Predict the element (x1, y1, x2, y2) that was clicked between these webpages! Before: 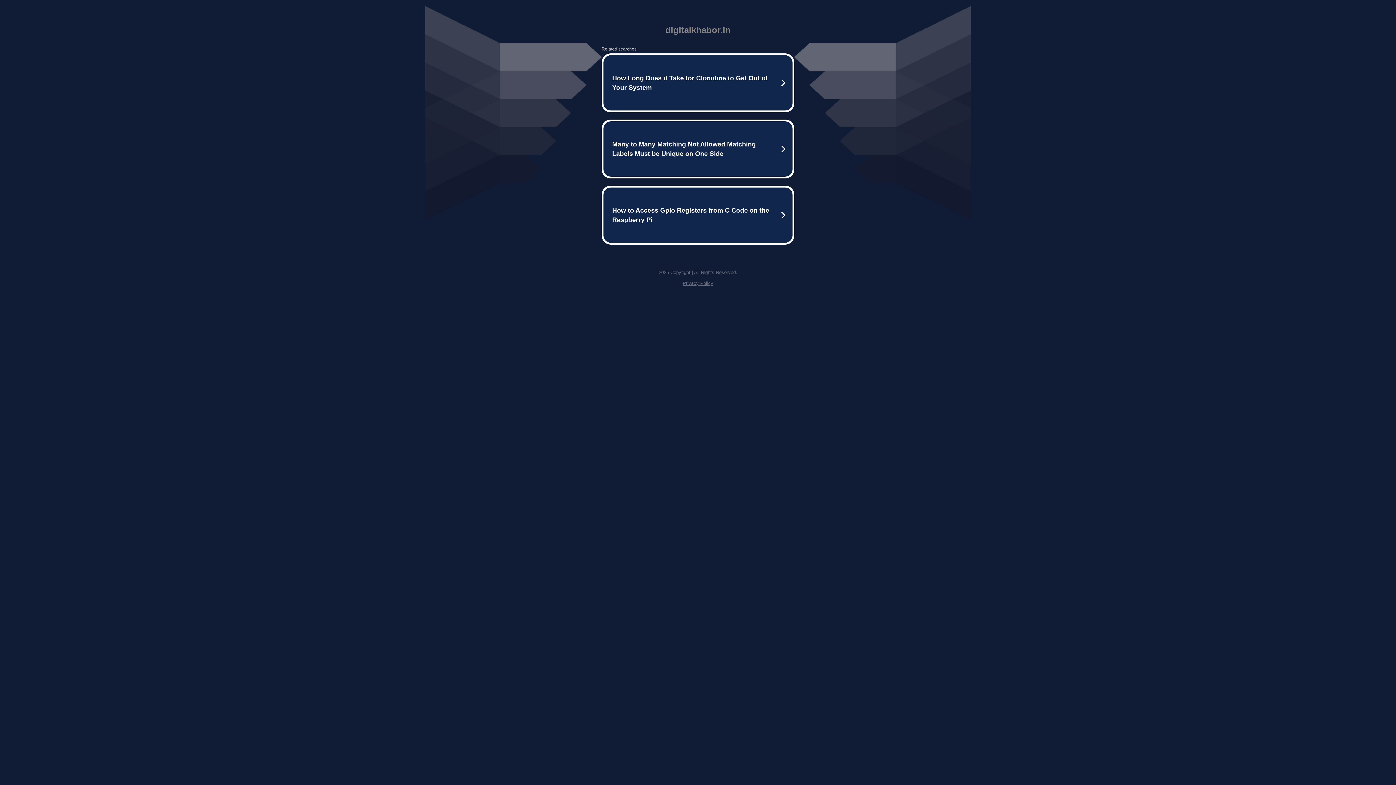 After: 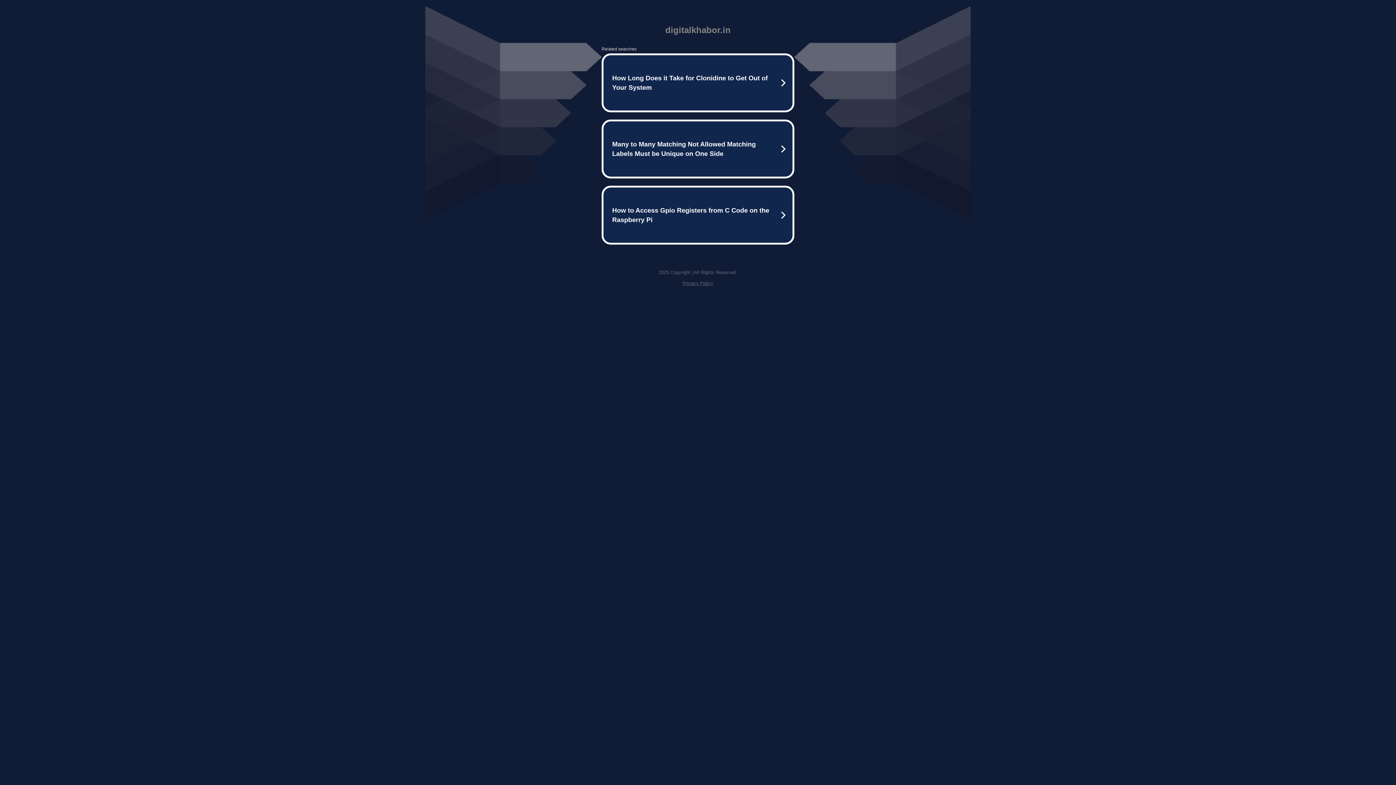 Action: bbox: (682, 280, 713, 286) label: Privacy Policy